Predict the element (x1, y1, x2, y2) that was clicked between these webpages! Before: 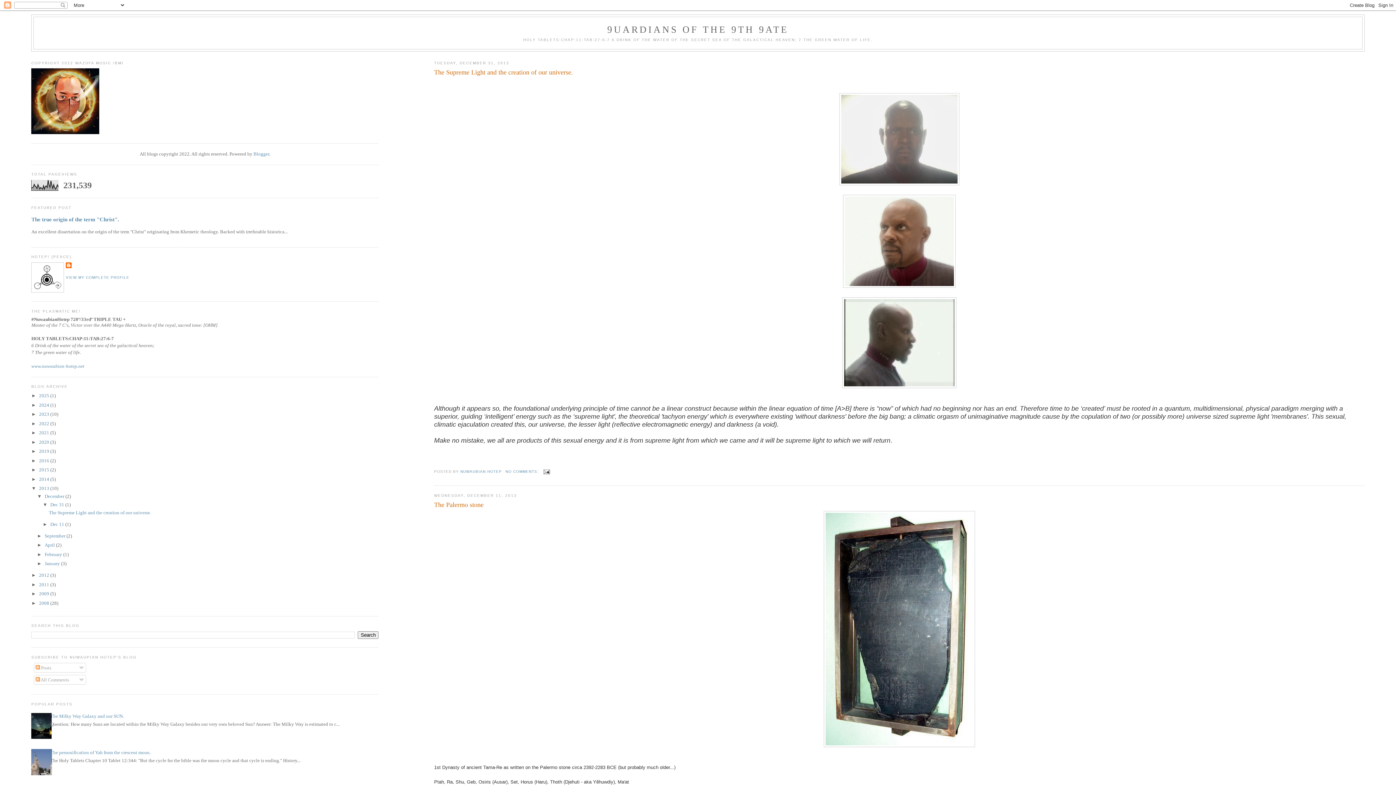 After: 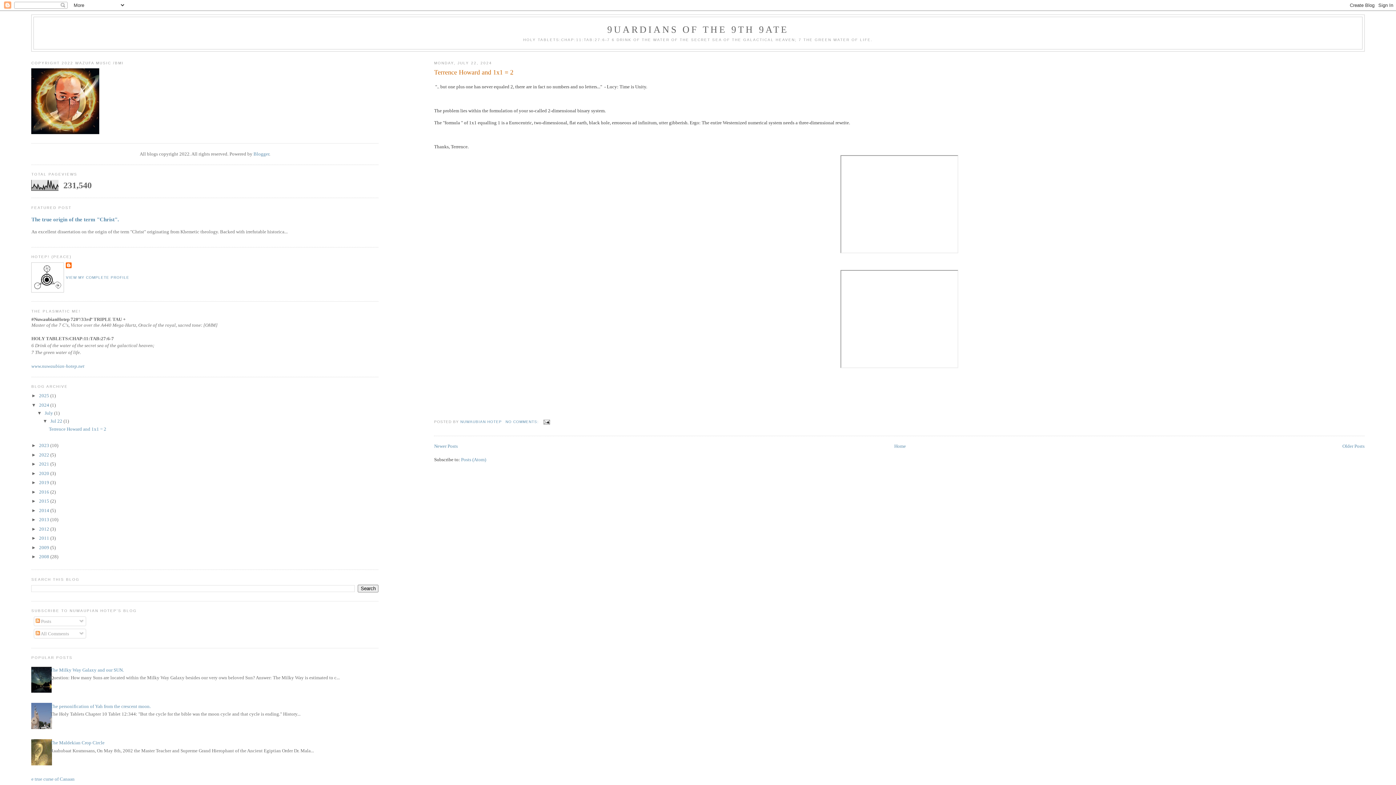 Action: label: 2024  bbox: (39, 402, 50, 407)